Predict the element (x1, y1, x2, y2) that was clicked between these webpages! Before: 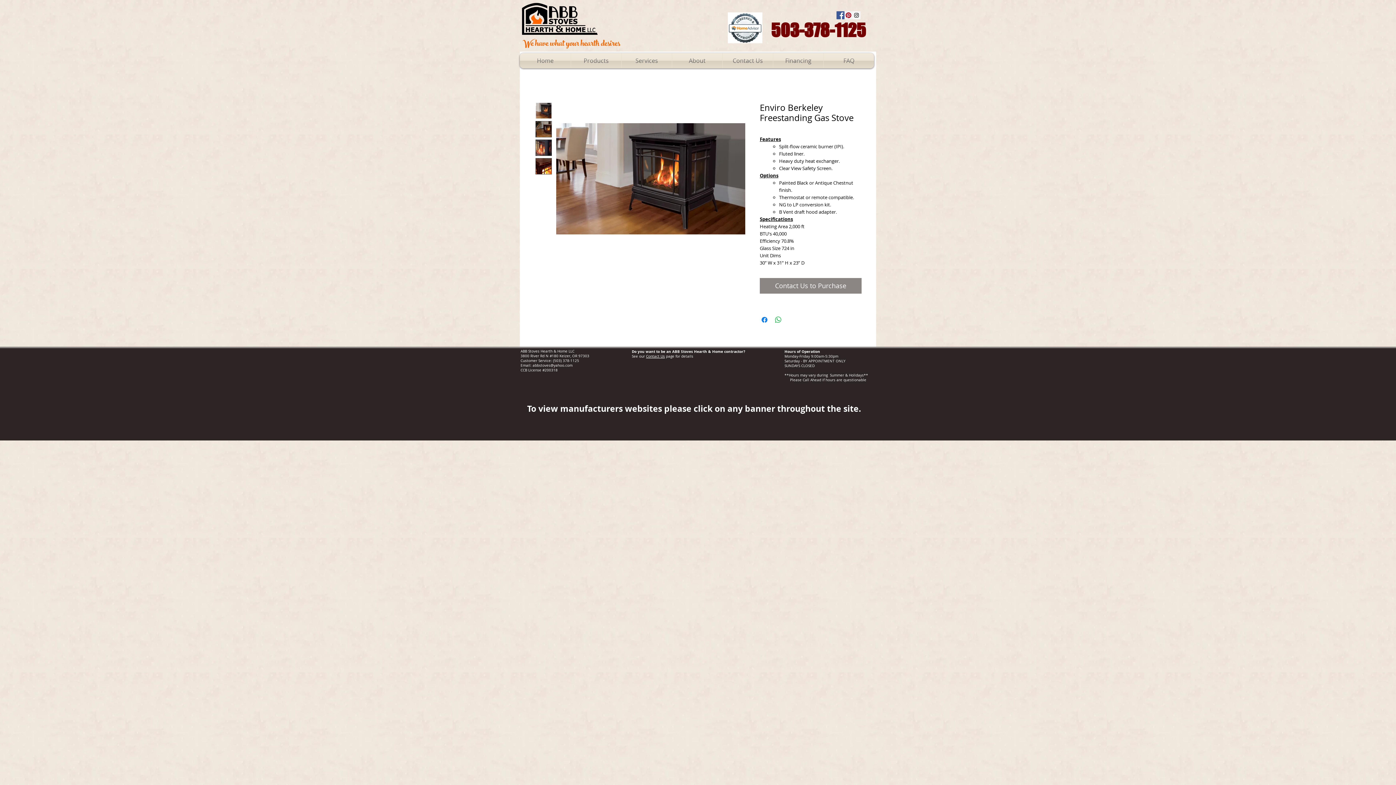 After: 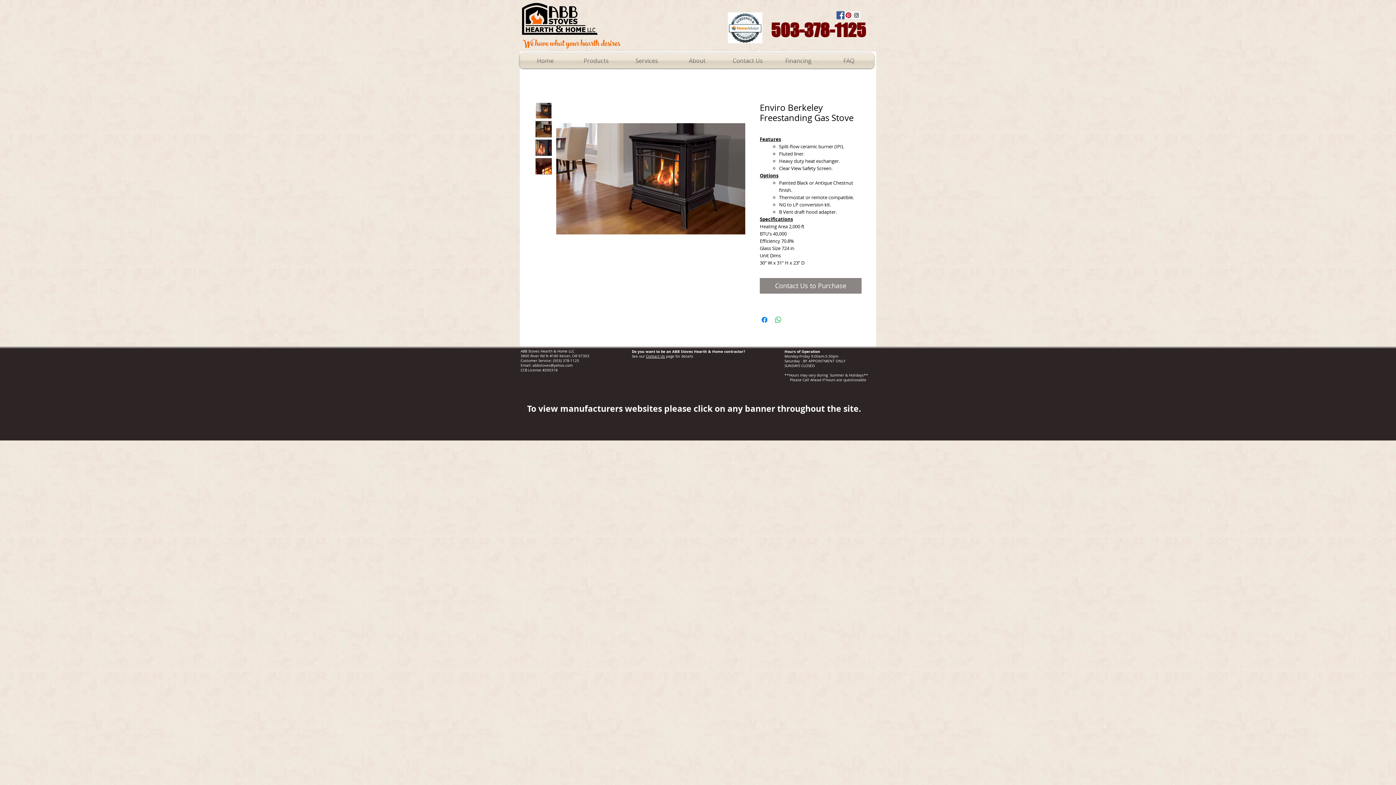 Action: bbox: (532, 363, 572, 368) label: abbstoves@yahoo.com